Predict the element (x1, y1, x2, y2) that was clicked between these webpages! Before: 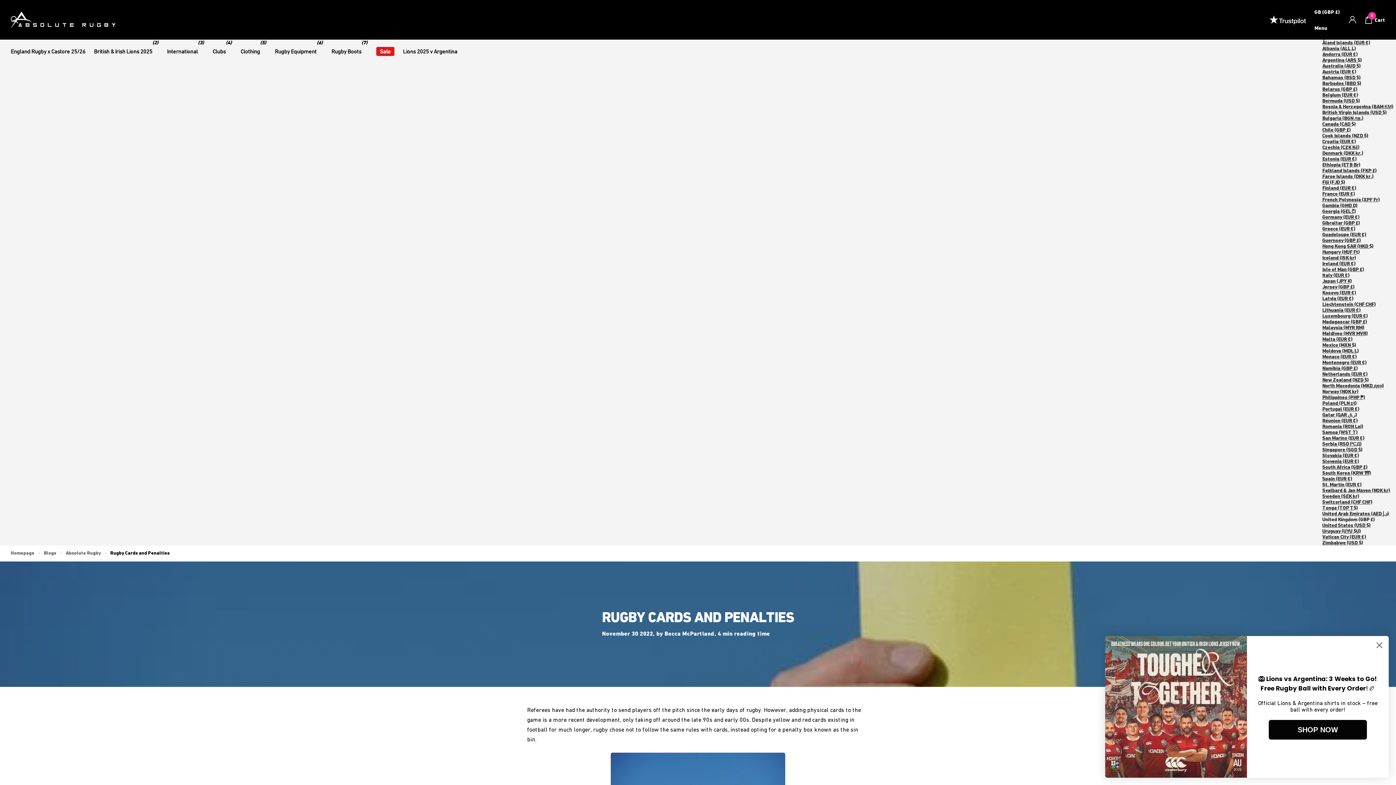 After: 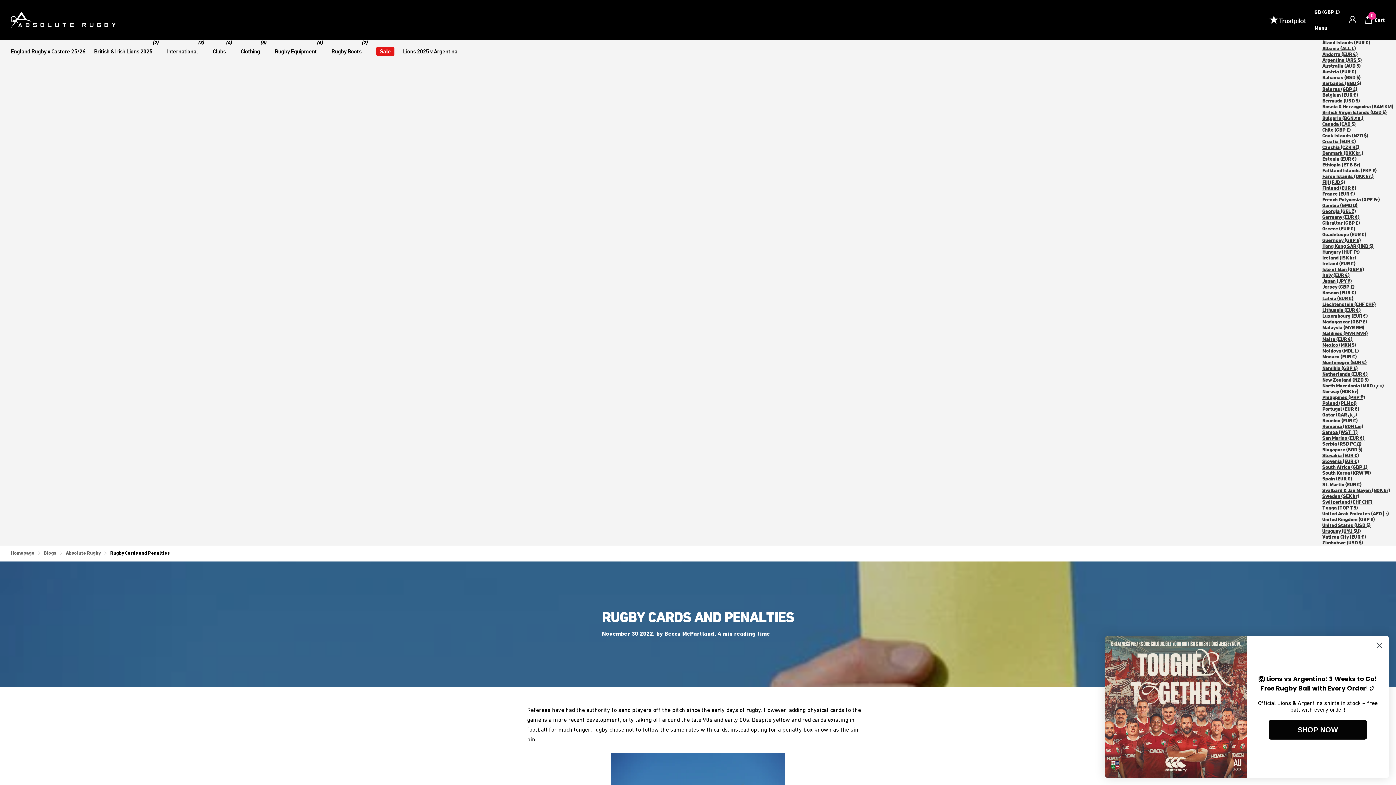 Action: bbox: (1322, 371, 1368, 377) label: Netherlands (EUR €)